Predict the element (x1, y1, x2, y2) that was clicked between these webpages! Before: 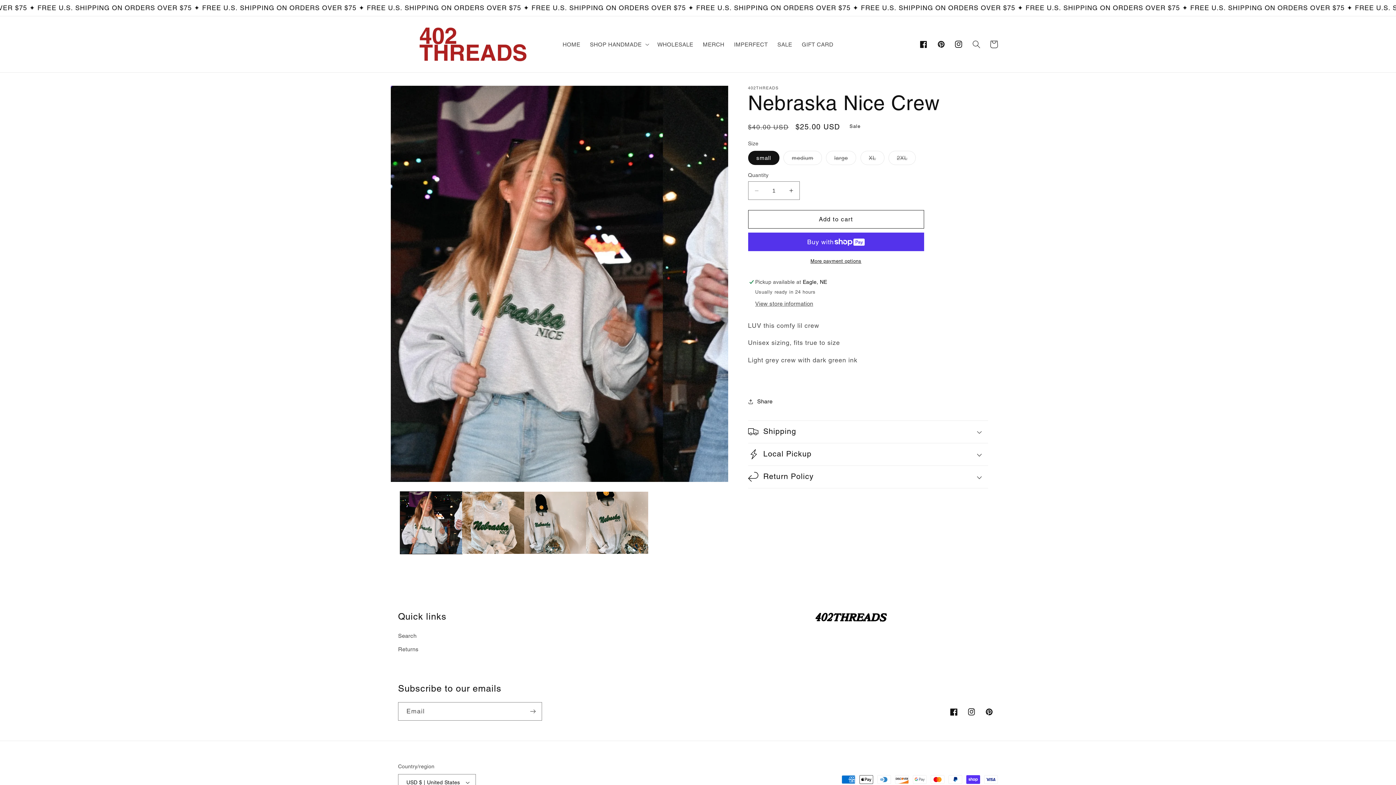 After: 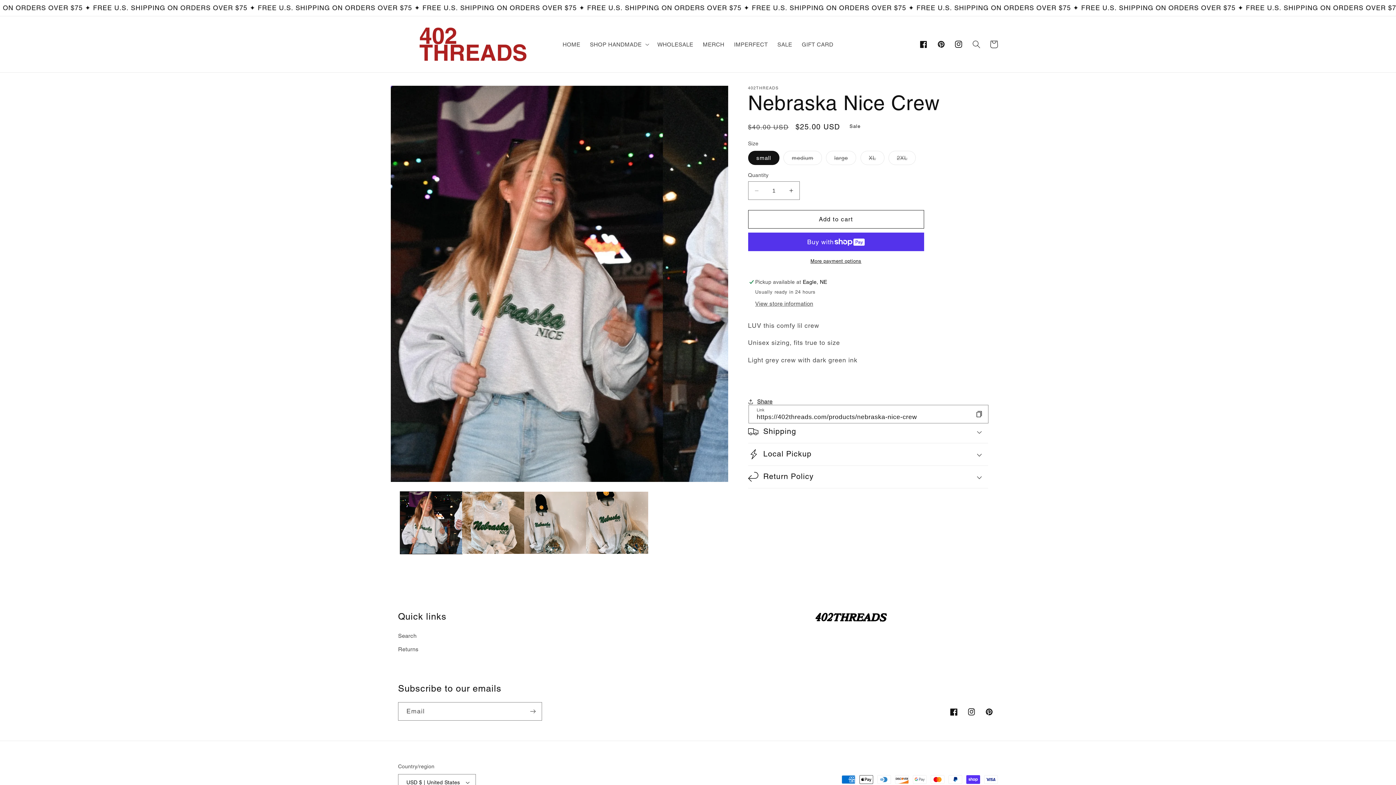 Action: bbox: (748, 393, 772, 410) label: Share